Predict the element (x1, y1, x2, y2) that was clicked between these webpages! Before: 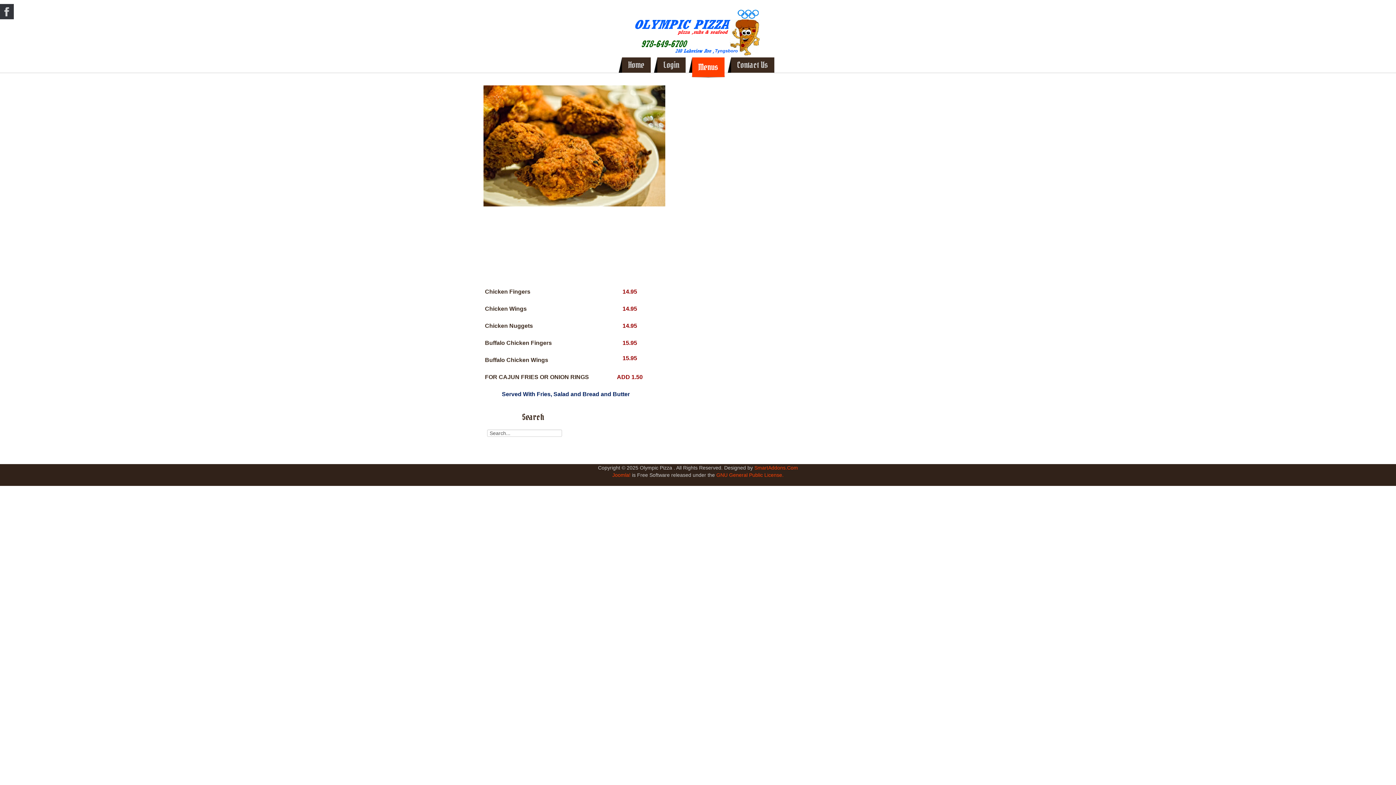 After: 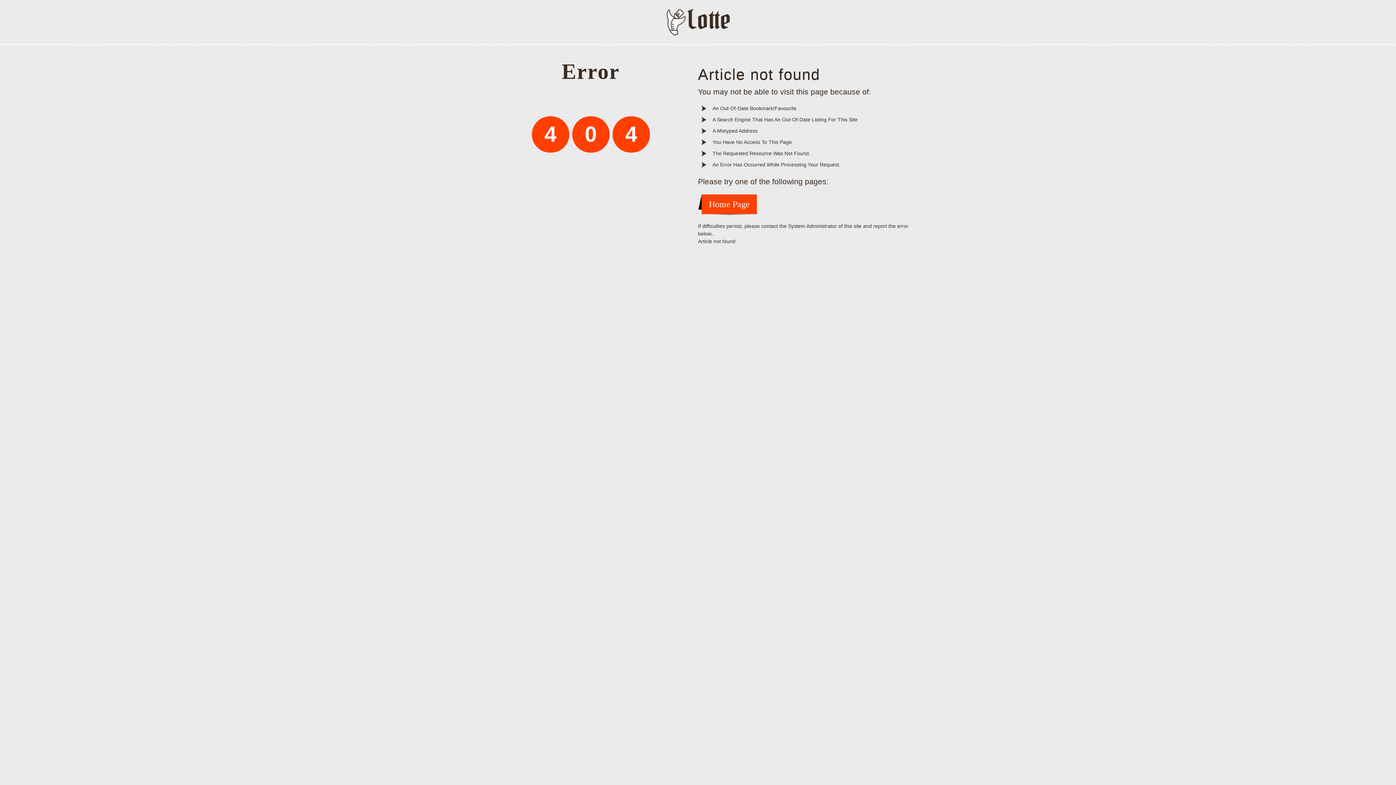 Action: bbox: (731, 57, 774, 72) label: Contact Us